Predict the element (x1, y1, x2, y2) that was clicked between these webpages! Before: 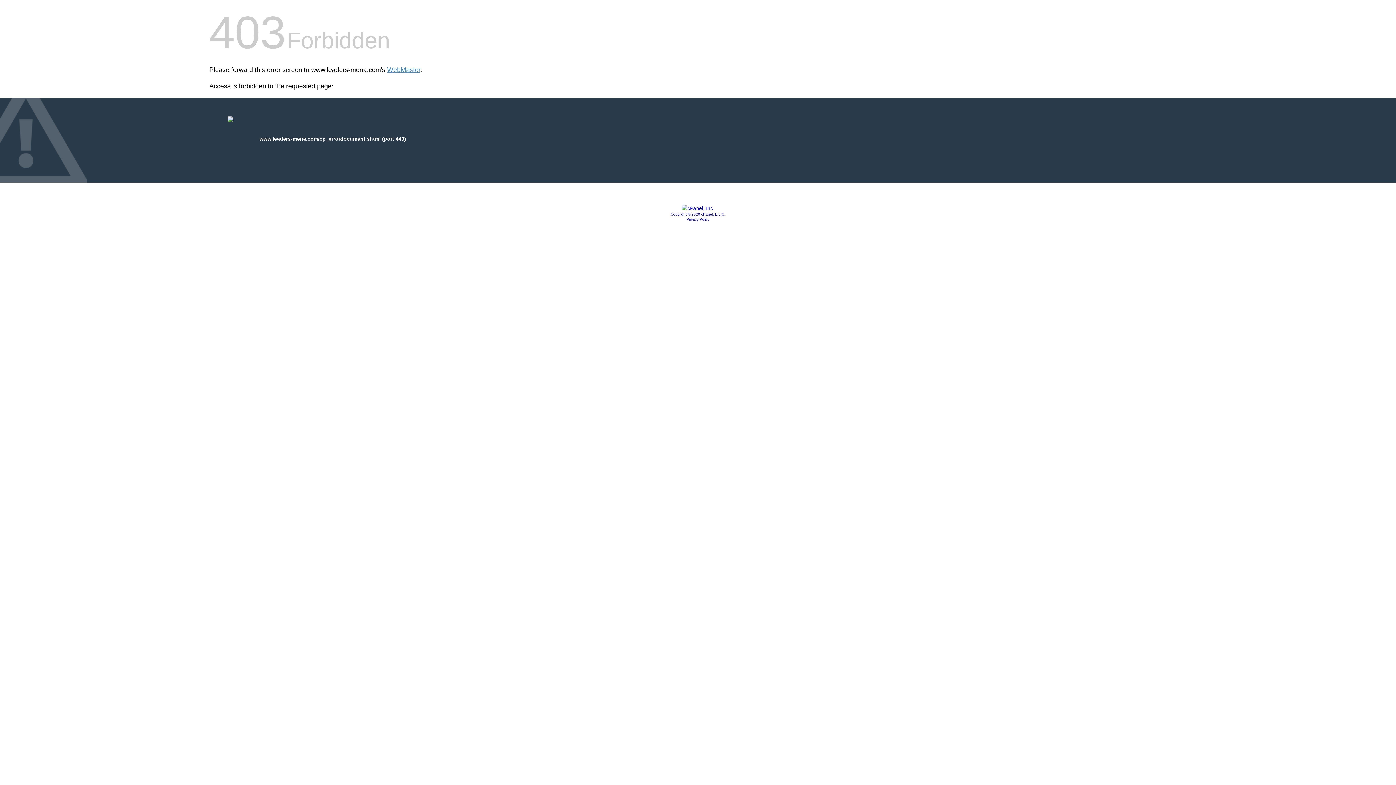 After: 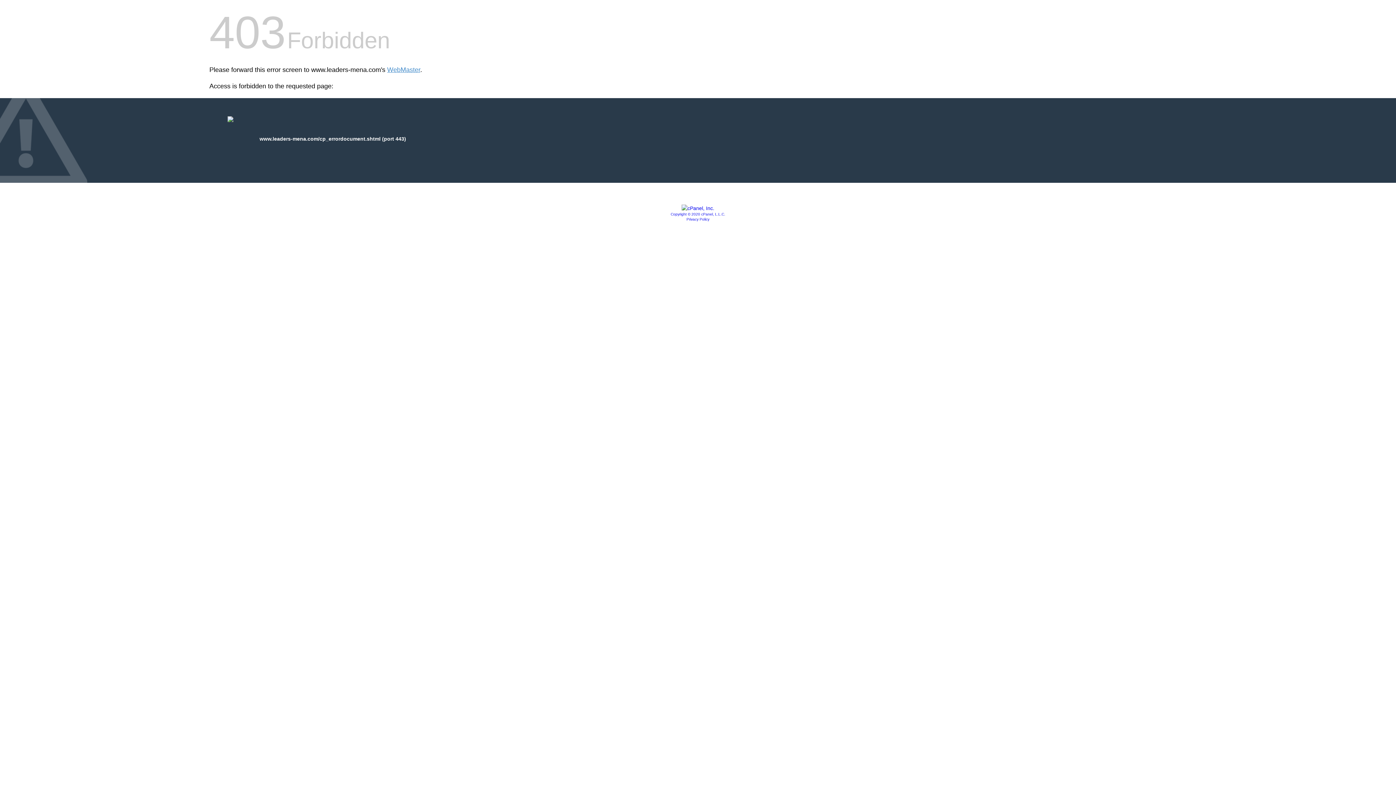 Action: bbox: (686, 217, 709, 221) label: Privacy Policy